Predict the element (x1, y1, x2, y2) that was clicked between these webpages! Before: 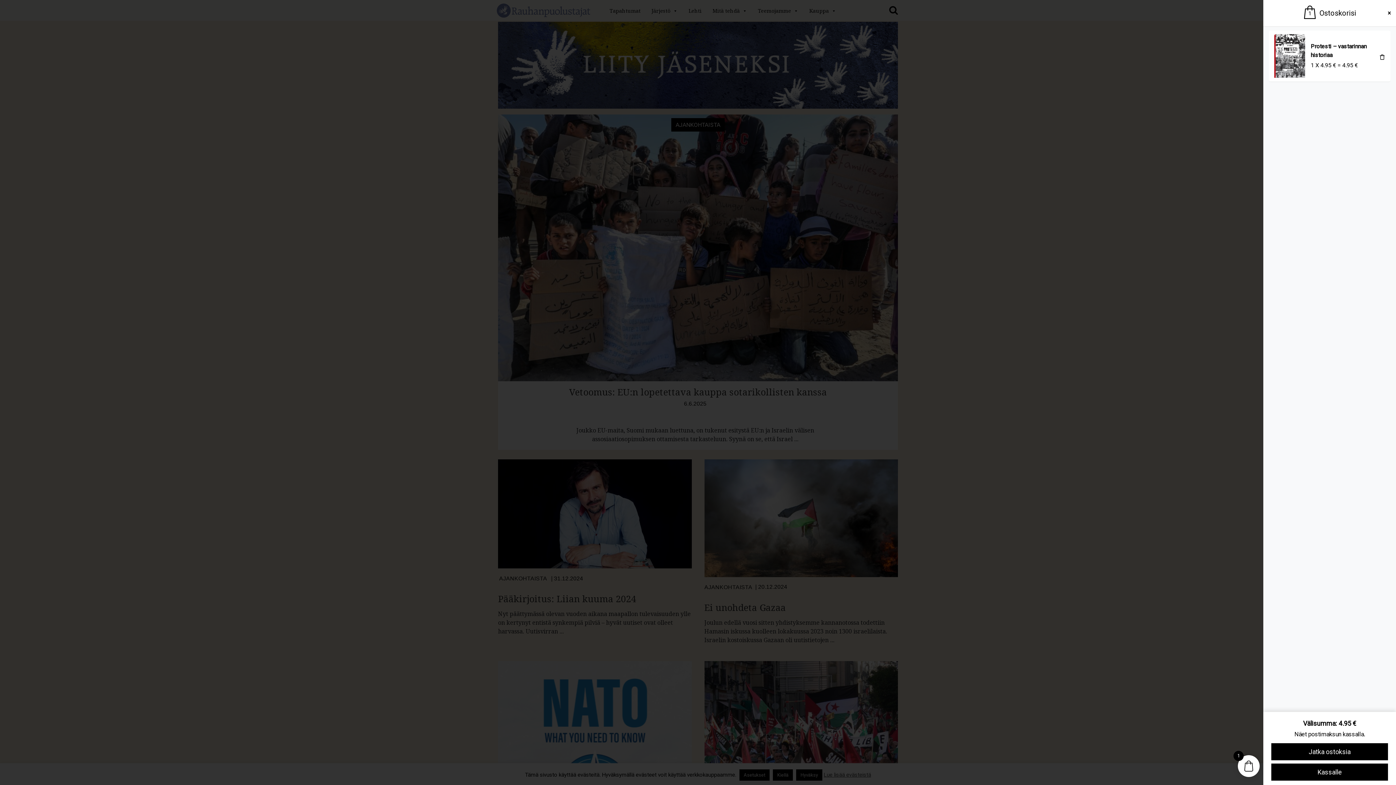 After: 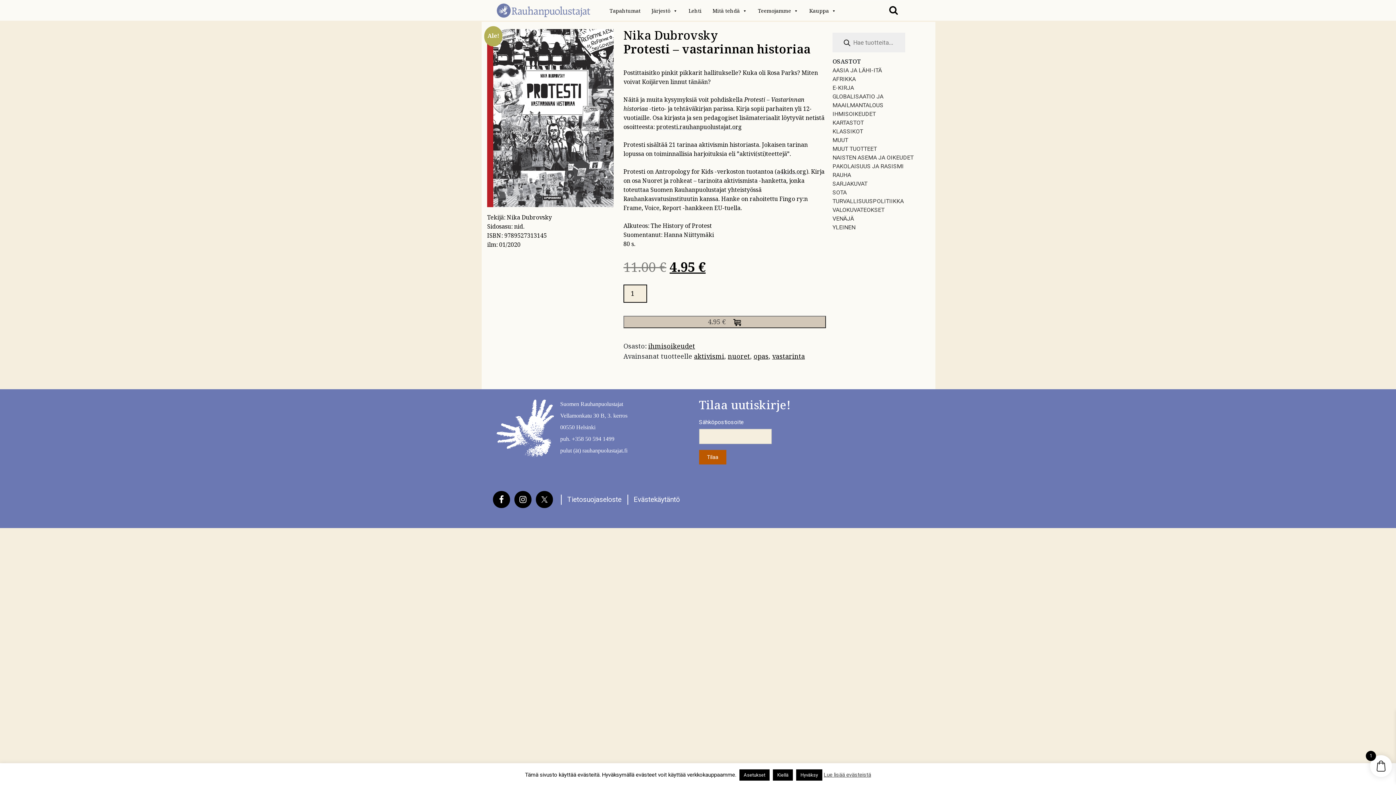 Action: bbox: (1274, 52, 1305, 59)